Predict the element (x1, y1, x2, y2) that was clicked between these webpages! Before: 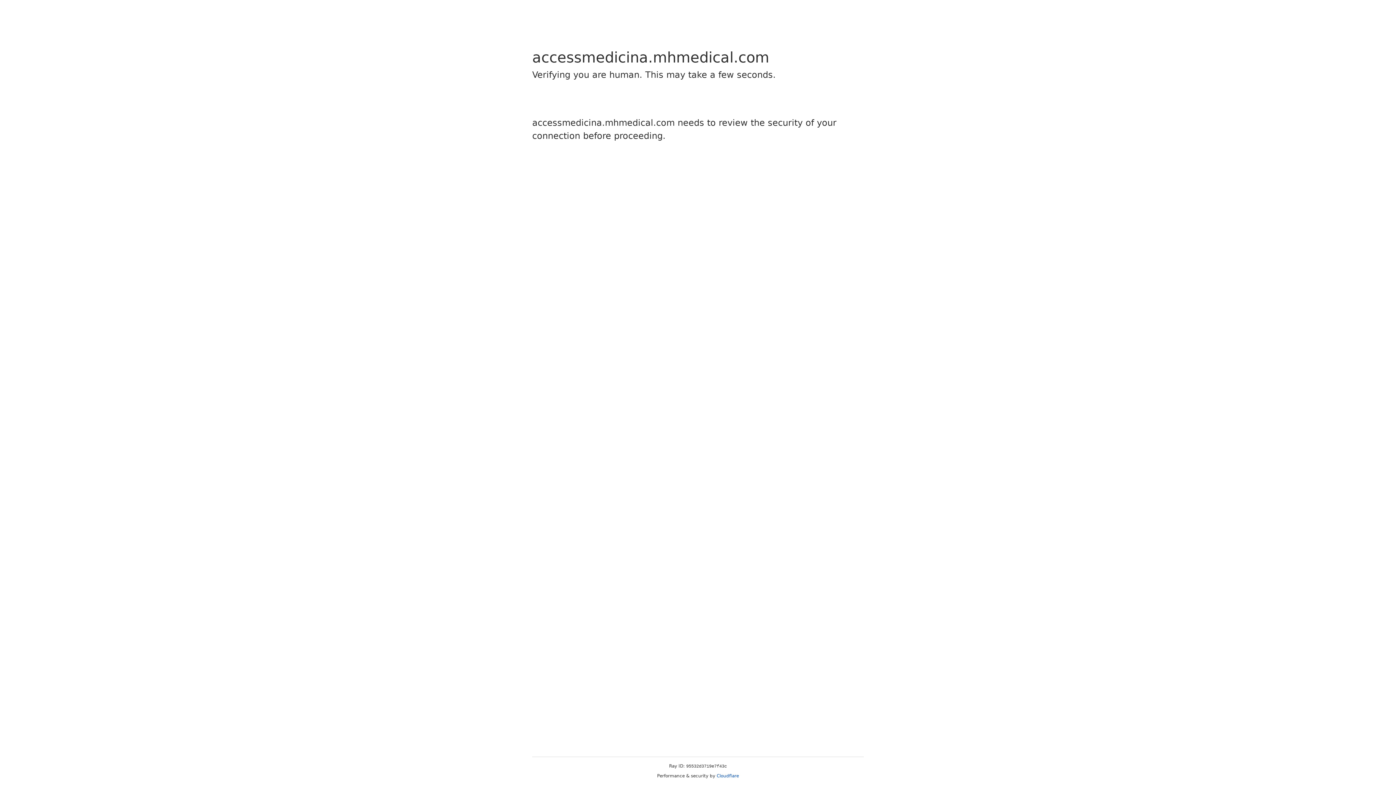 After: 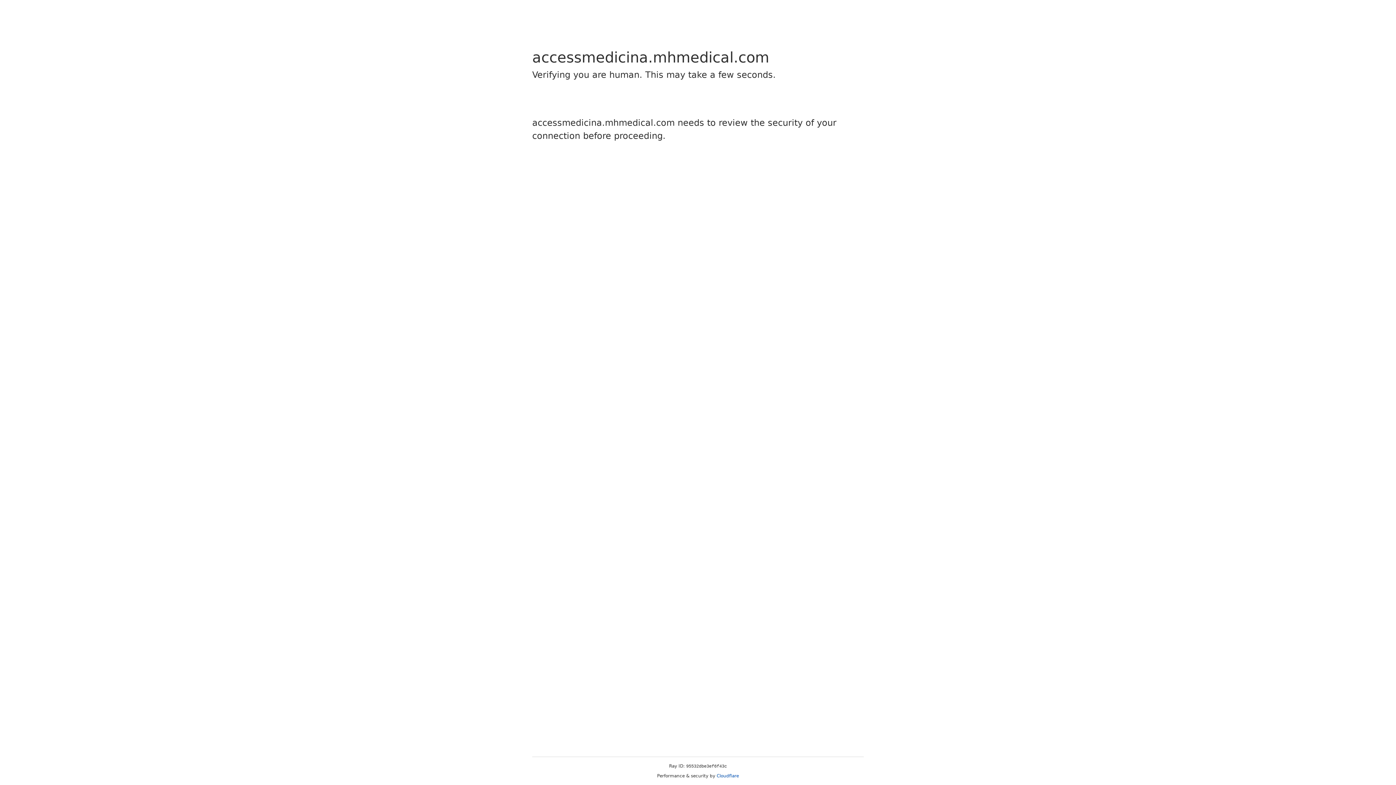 Action: label: Cloudflare bbox: (716, 773, 739, 778)